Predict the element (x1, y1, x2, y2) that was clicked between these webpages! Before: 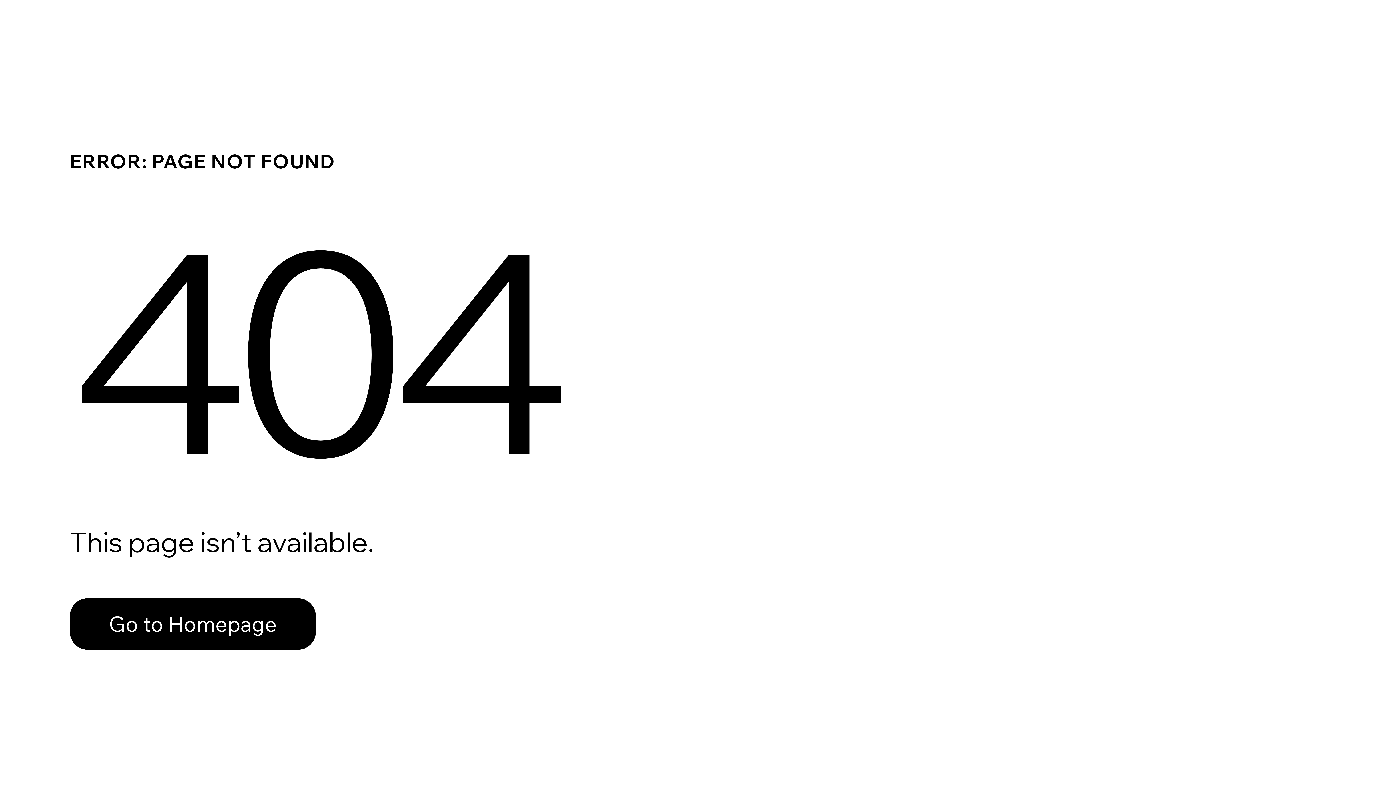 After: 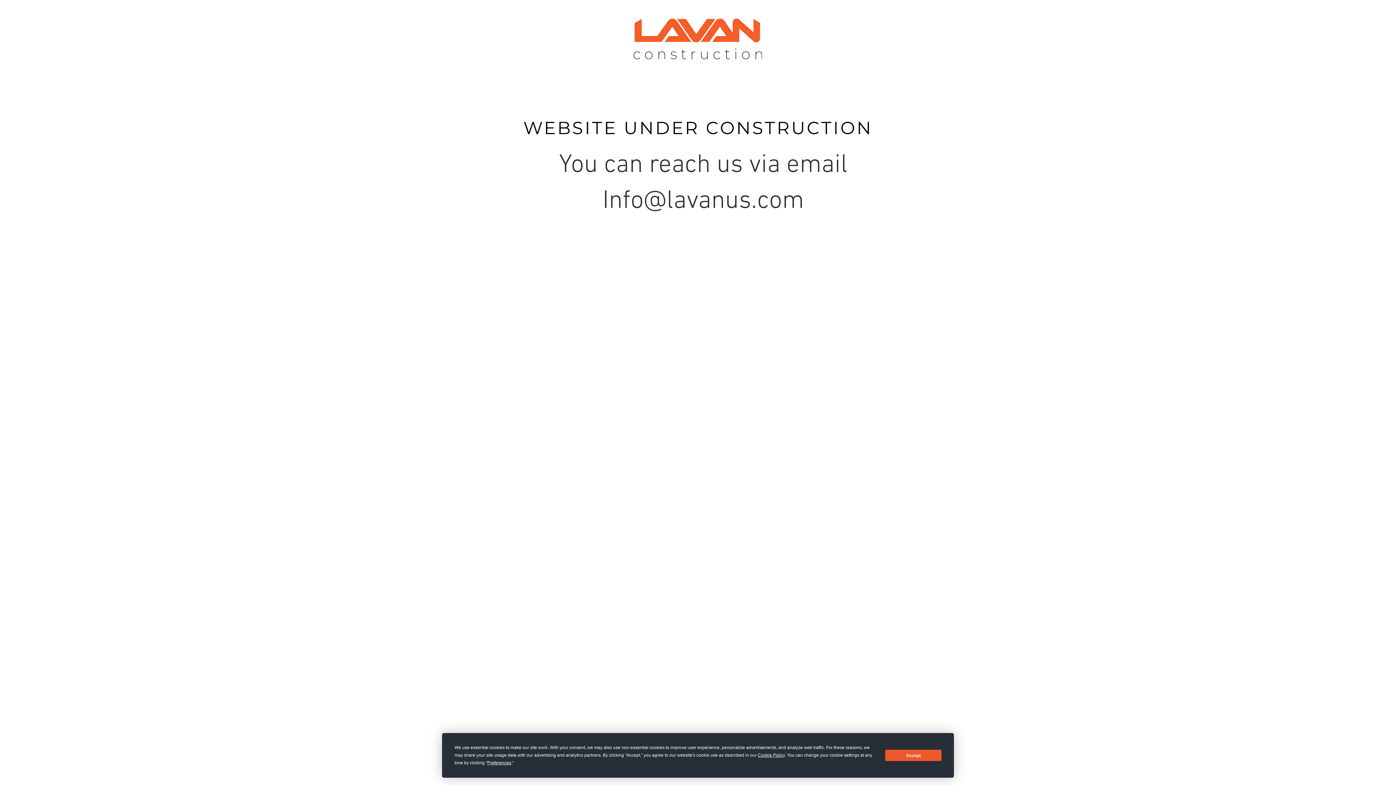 Action: label: Go to Homepage bbox: (69, 582, 768, 659)